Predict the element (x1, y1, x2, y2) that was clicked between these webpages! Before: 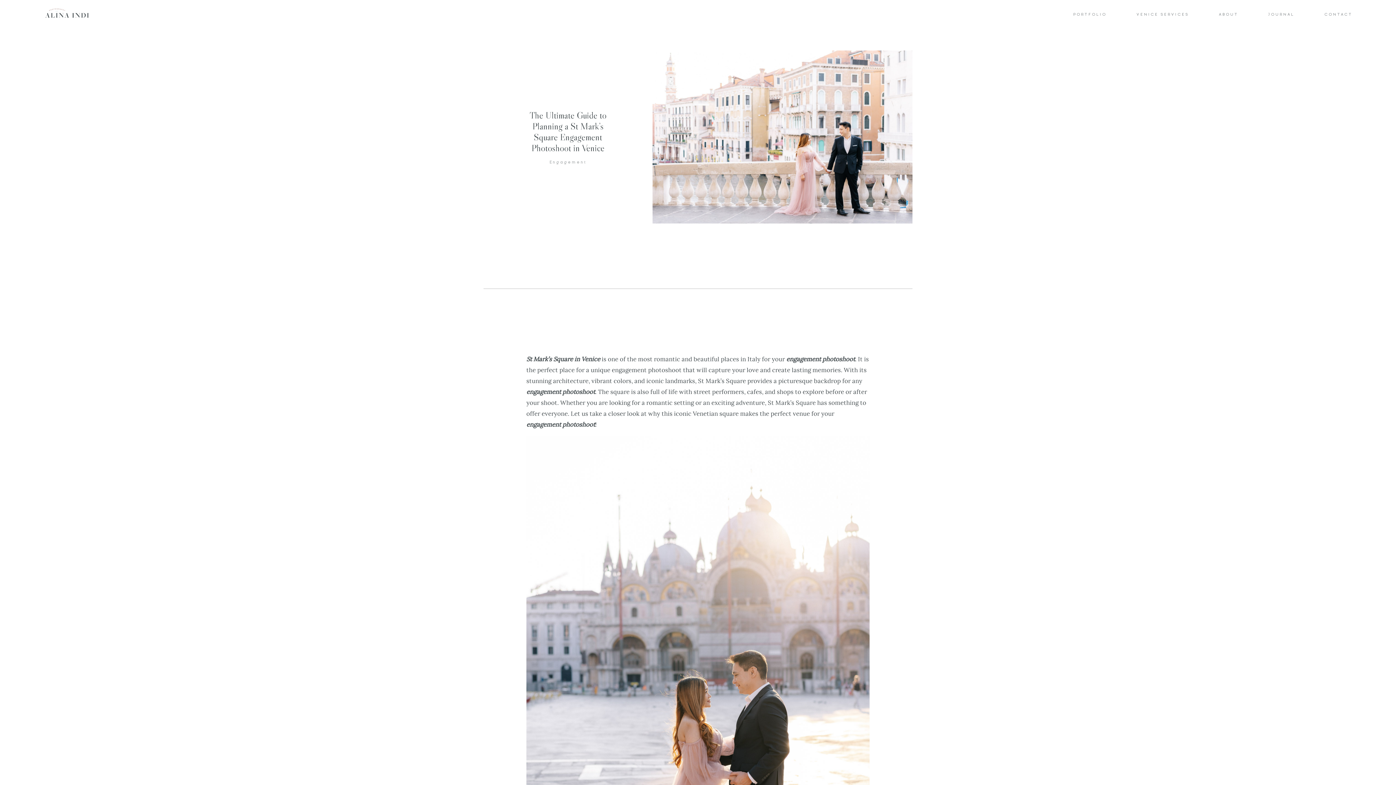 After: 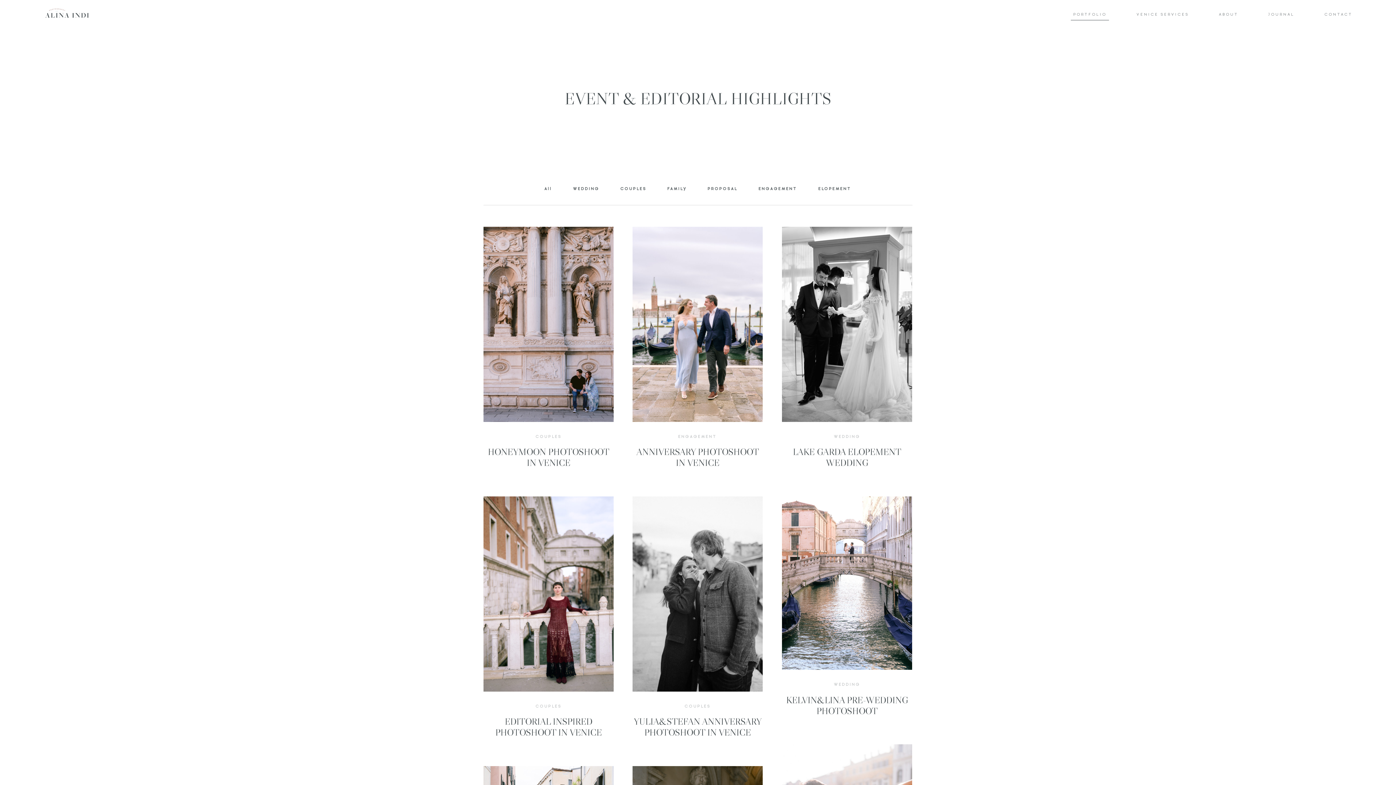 Action: label: PORTFOLIO bbox: (1073, 12, 1106, 16)